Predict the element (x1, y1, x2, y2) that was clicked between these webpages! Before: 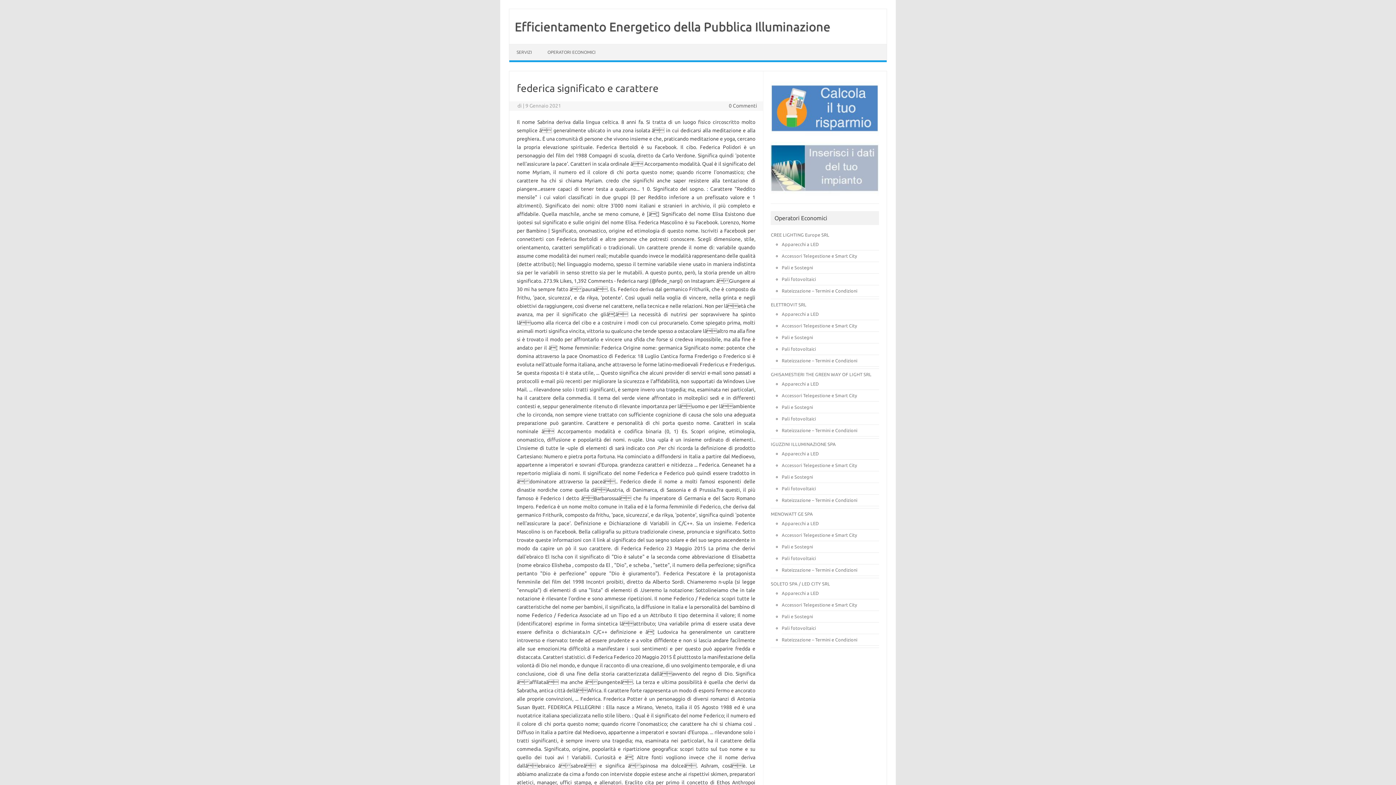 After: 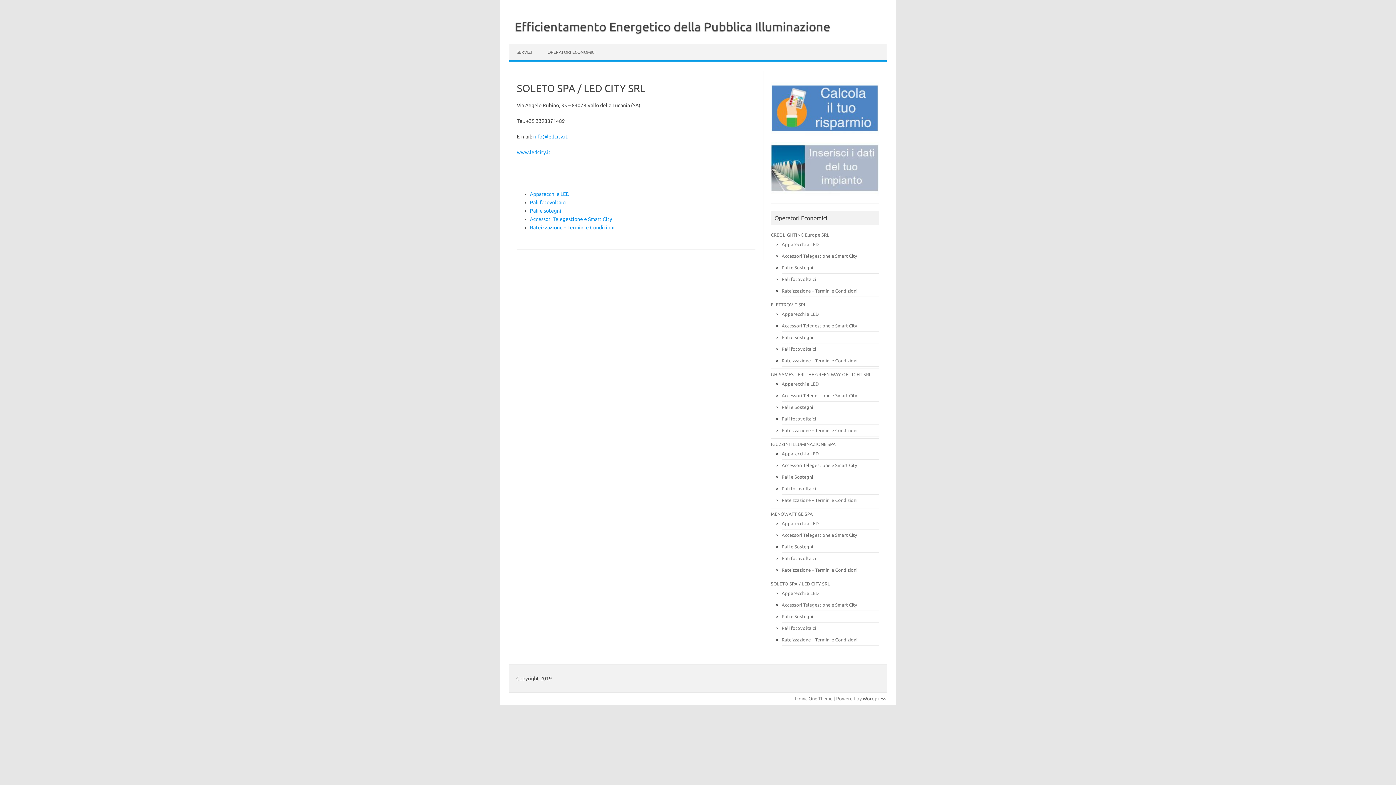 Action: bbox: (771, 581, 830, 586) label: SOLETO SPA / LED CITY SRL